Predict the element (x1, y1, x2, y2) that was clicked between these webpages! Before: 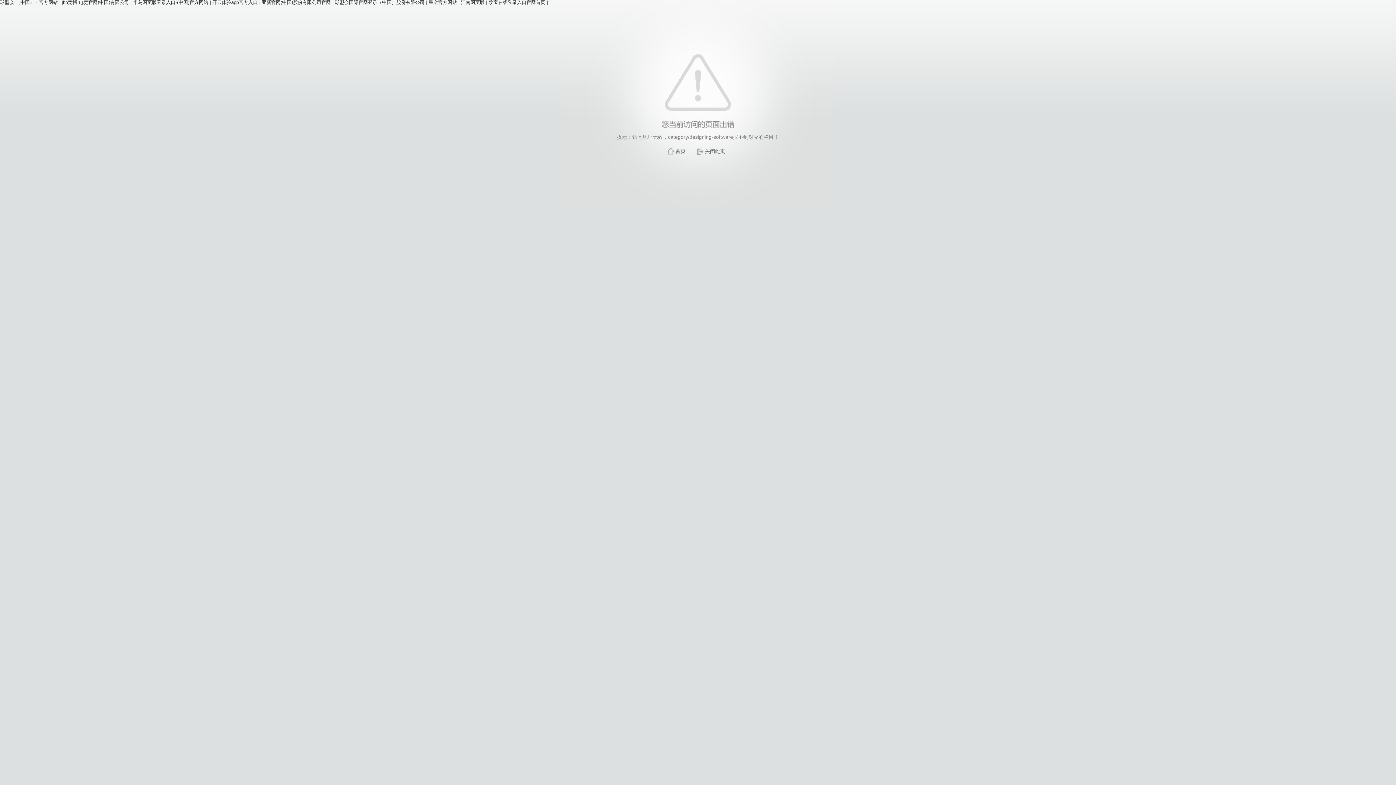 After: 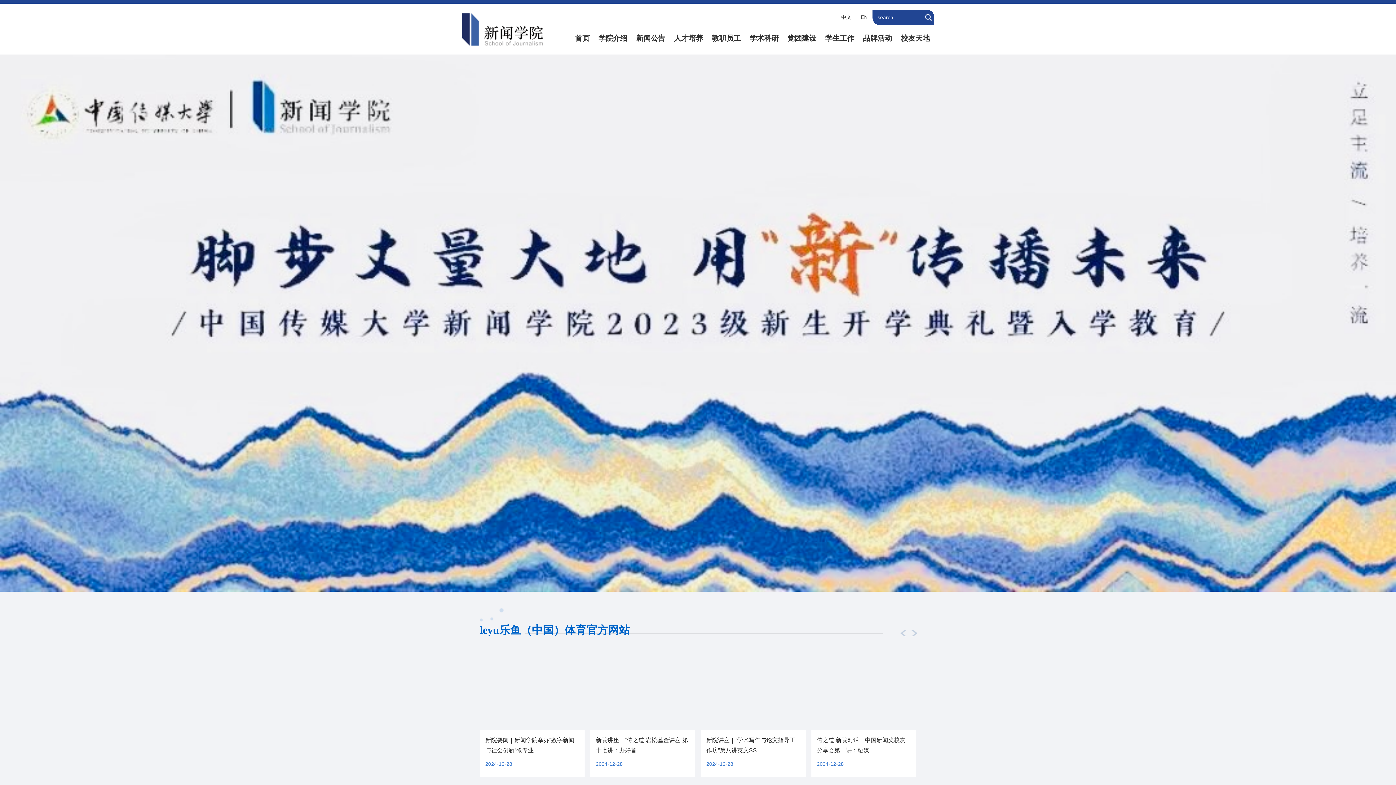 Action: label: 首页 bbox: (675, 148, 685, 154)